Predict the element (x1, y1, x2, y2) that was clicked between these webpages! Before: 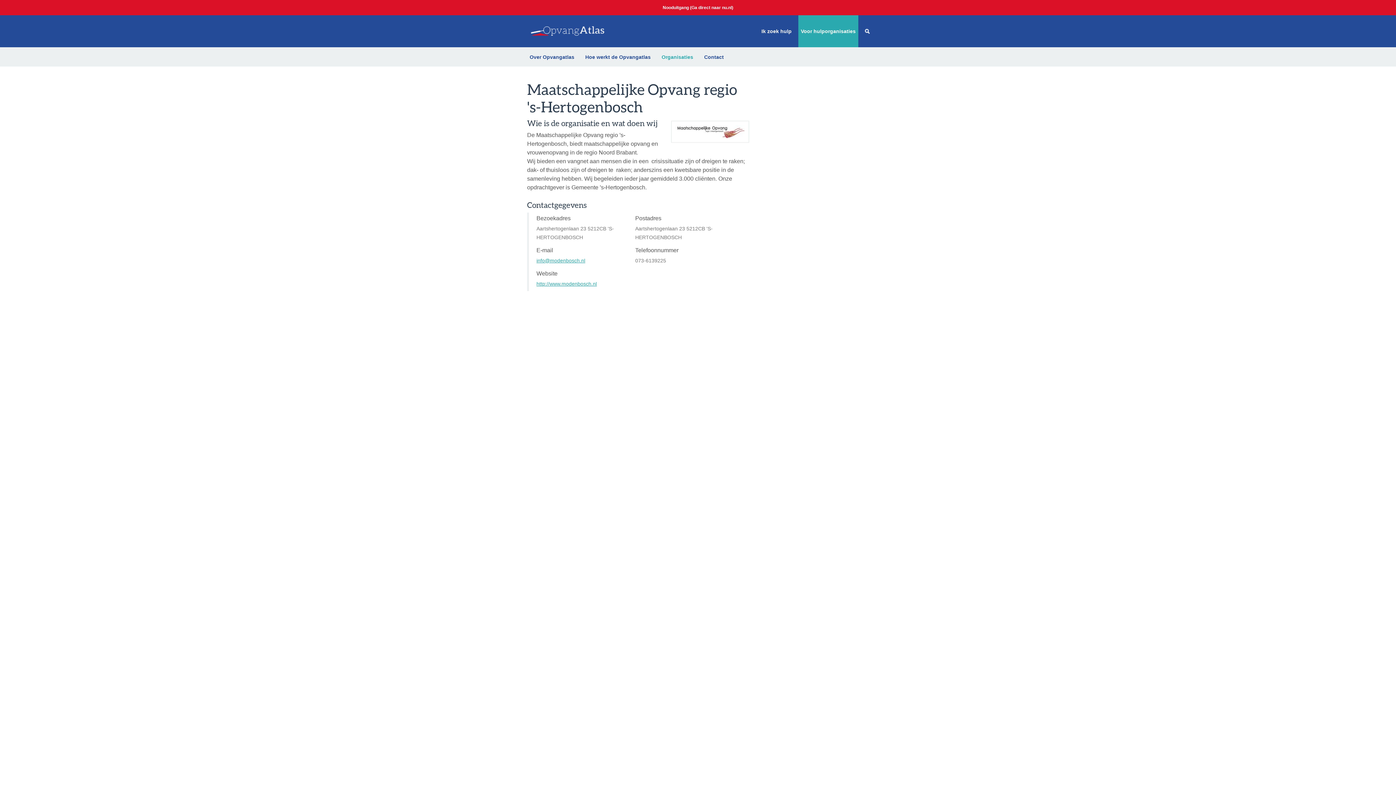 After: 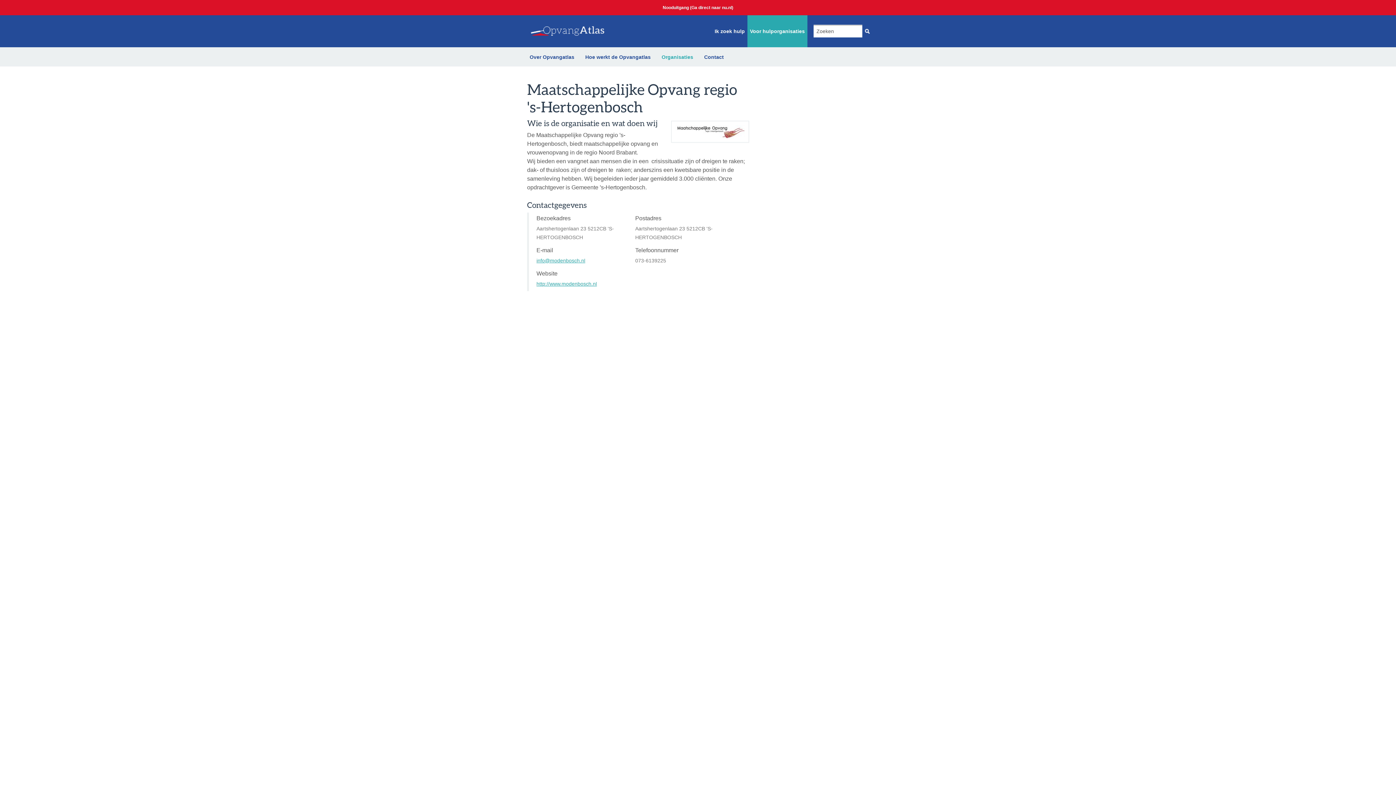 Action: label: Zoeken bbox: (862, 15, 872, 47)